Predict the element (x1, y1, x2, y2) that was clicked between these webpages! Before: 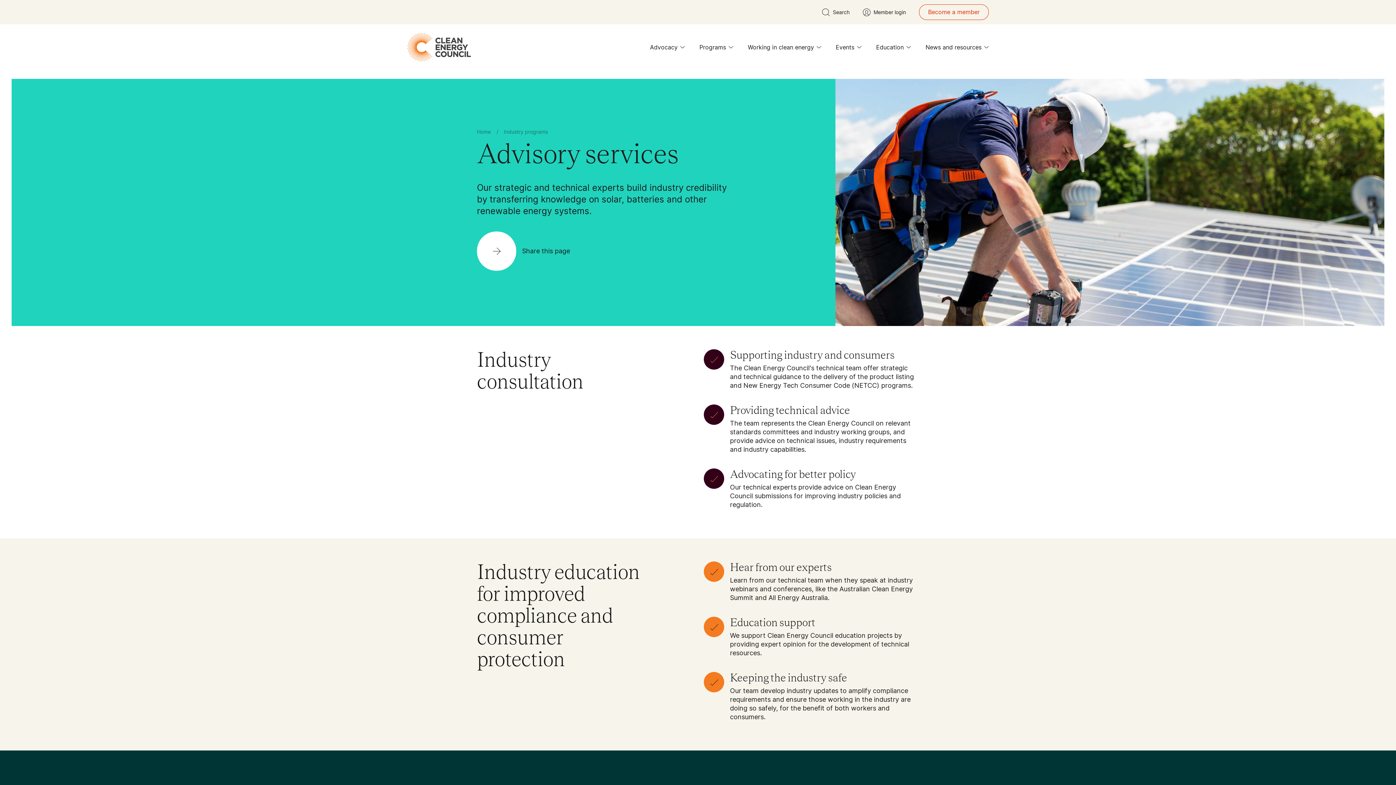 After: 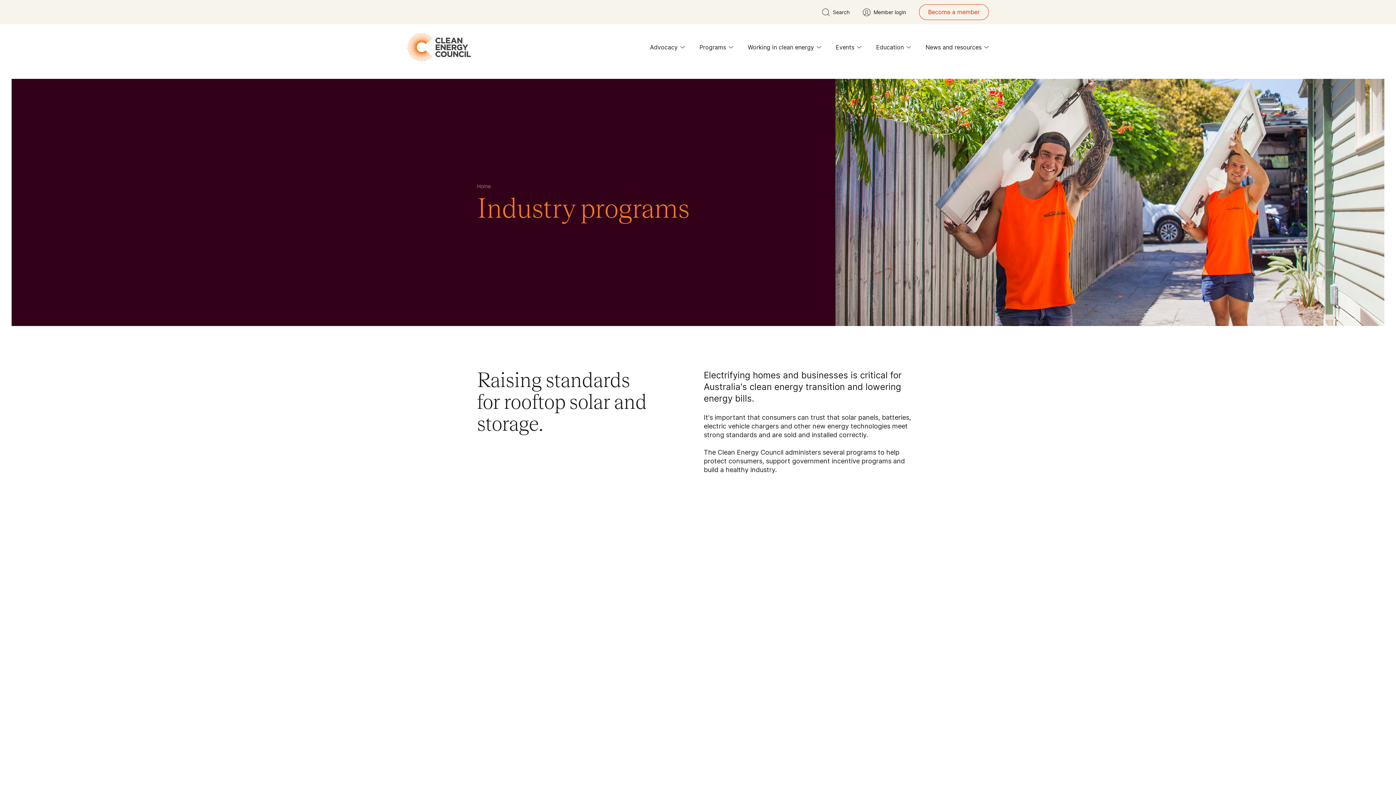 Action: label: /
Industry programs bbox: (504, 128, 548, 134)